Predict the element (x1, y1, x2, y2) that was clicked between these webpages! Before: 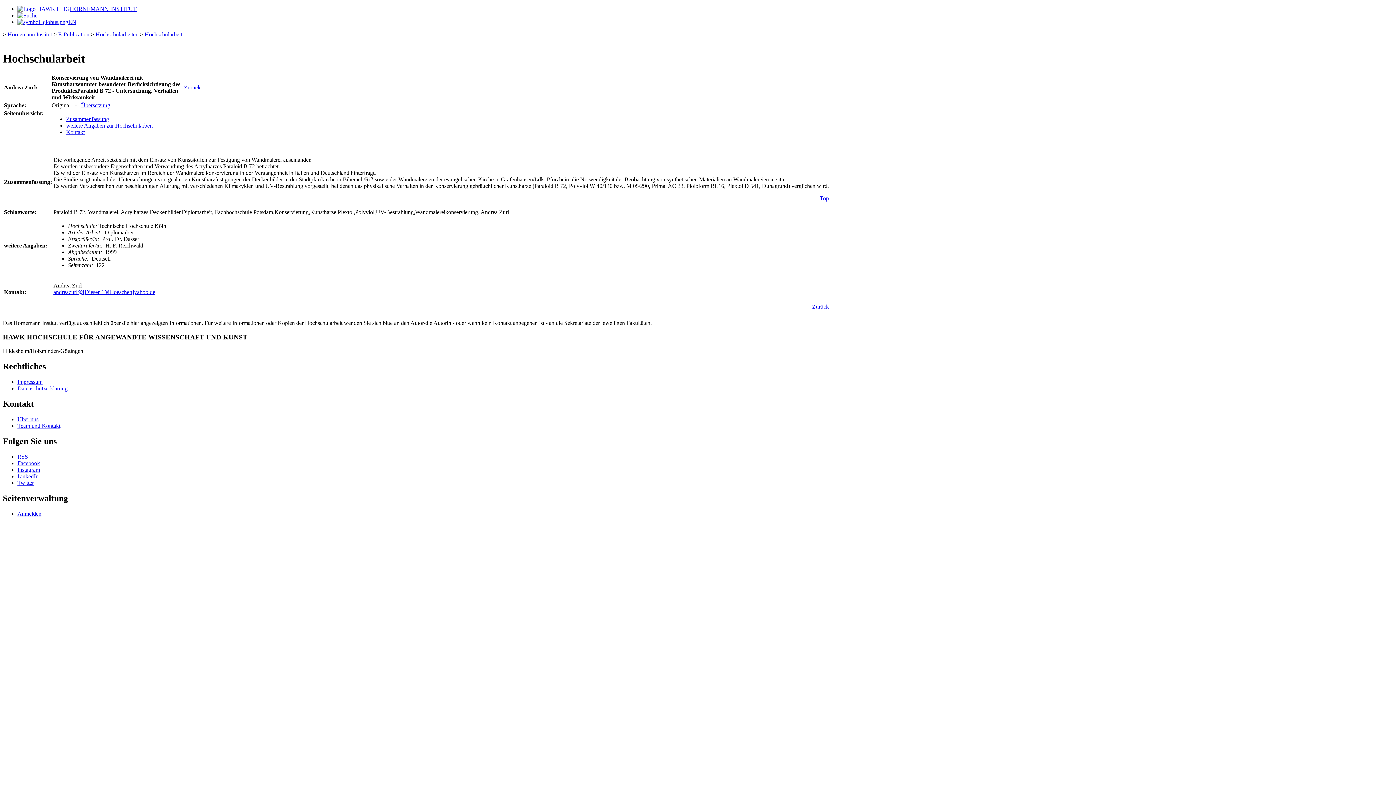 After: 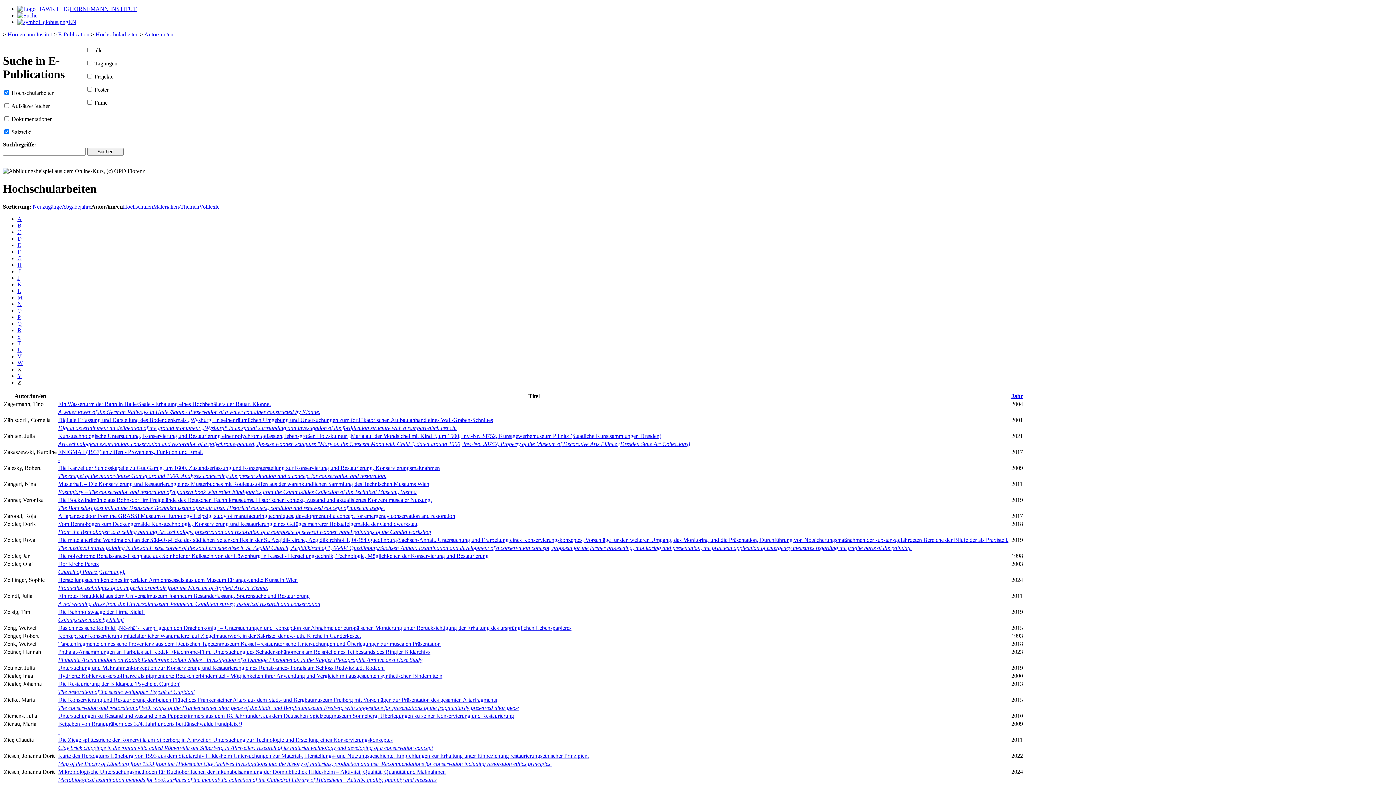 Action: bbox: (812, 303, 829, 309) label: Zurück